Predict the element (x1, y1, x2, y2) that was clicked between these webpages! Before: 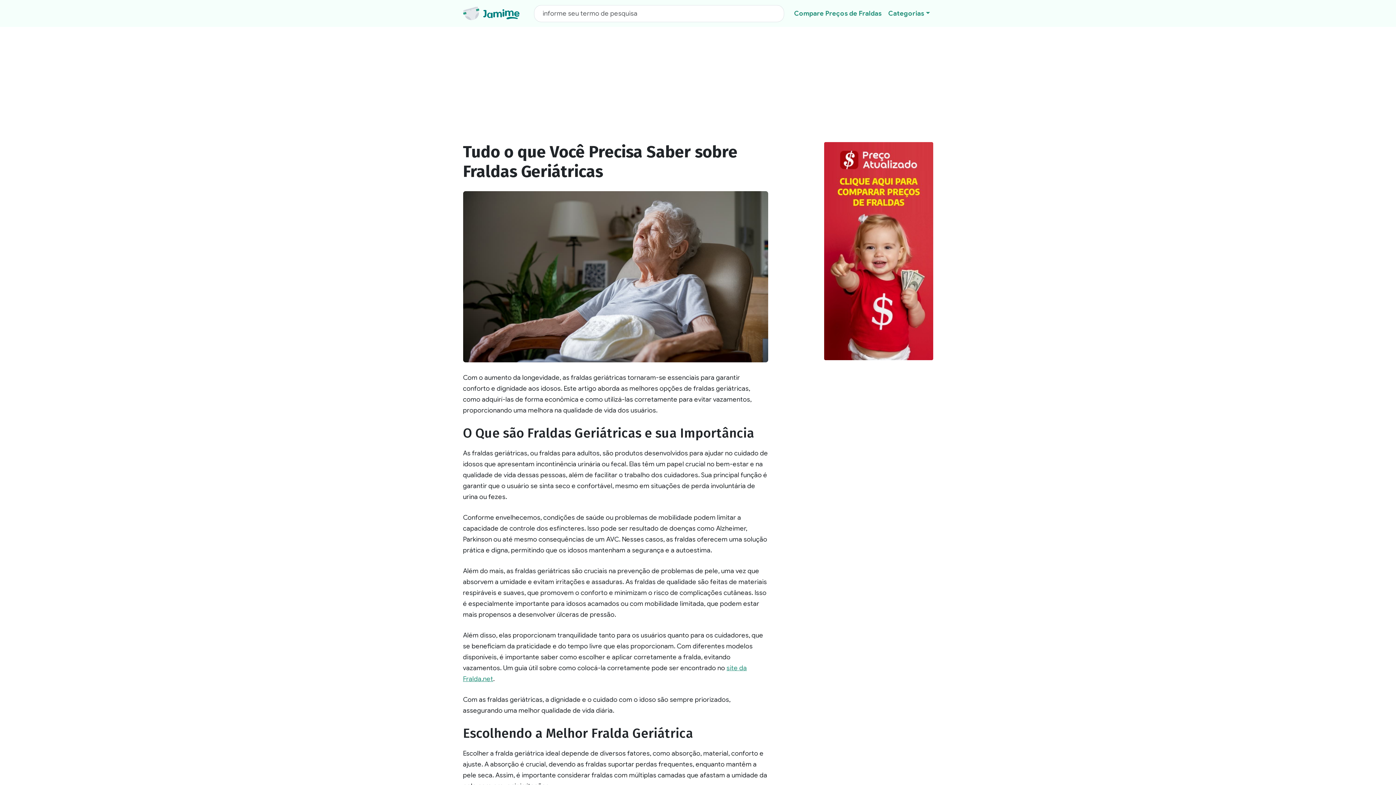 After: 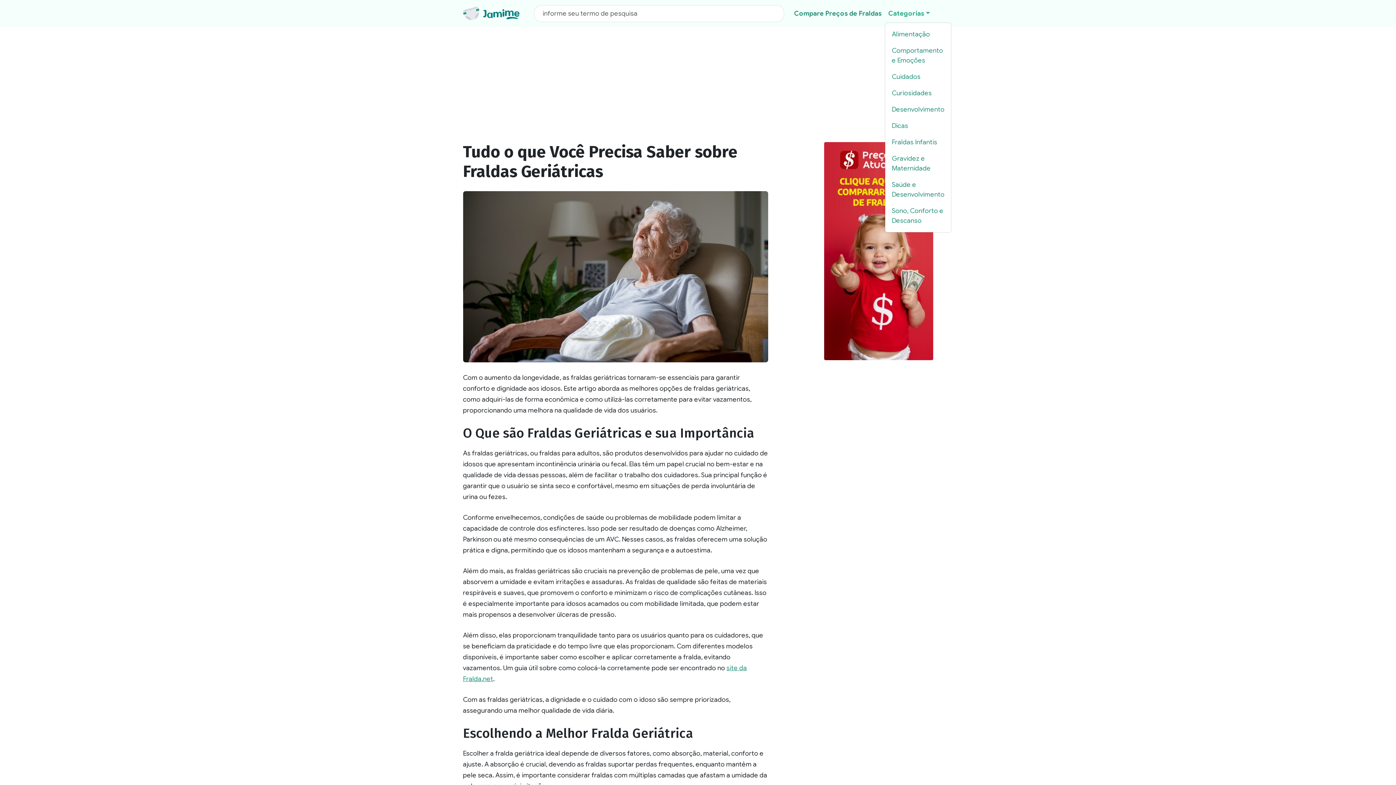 Action: label: Categorias bbox: (885, 5, 933, 21)